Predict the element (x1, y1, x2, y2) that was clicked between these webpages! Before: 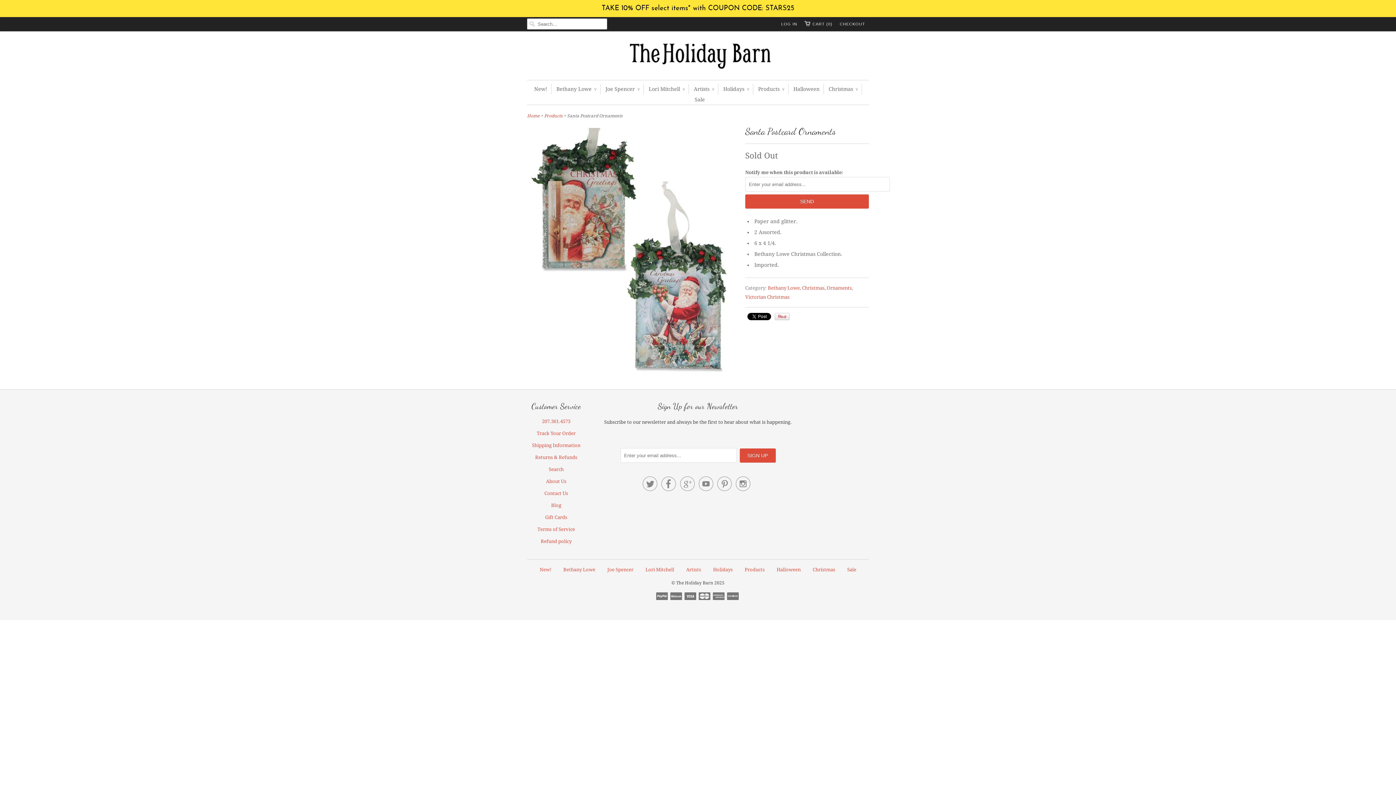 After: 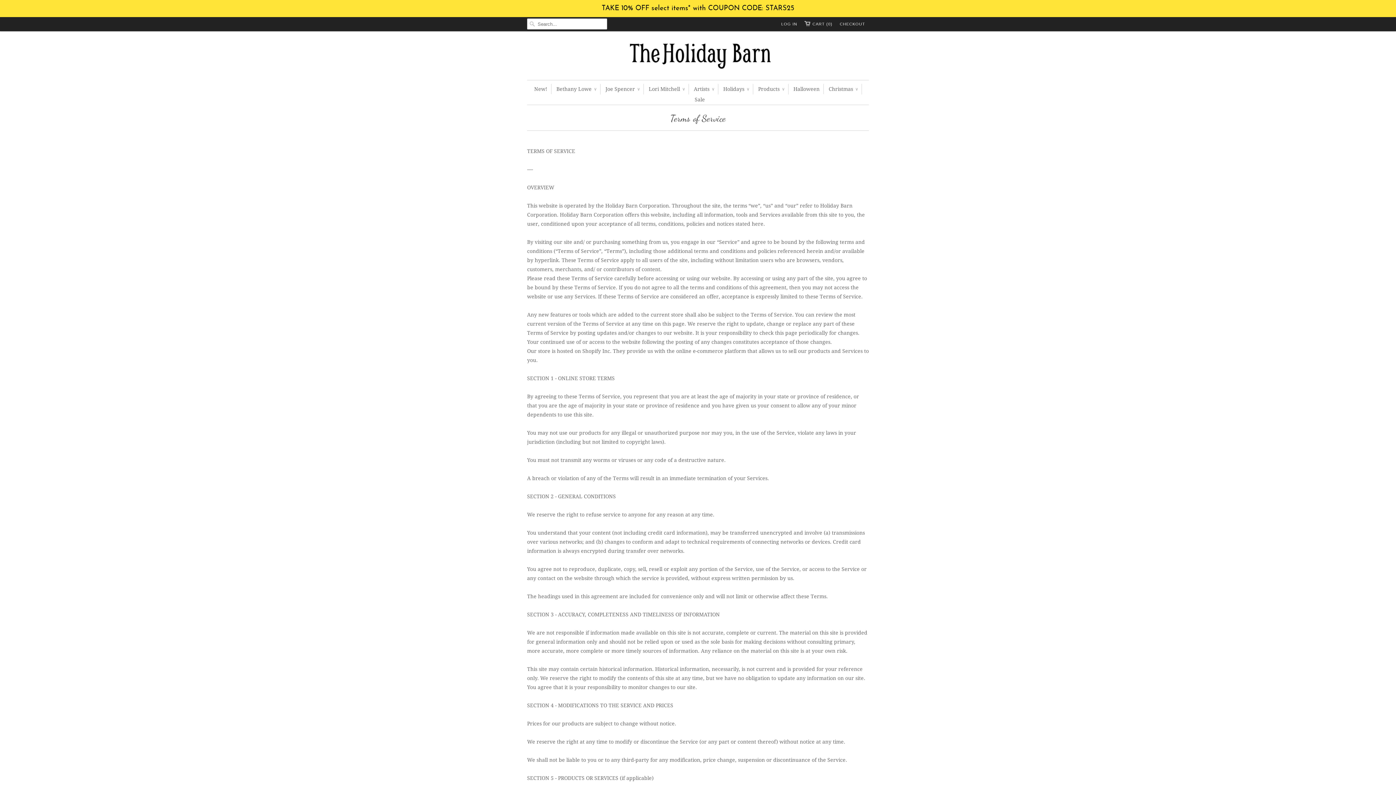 Action: label: Terms of Service bbox: (537, 526, 575, 532)